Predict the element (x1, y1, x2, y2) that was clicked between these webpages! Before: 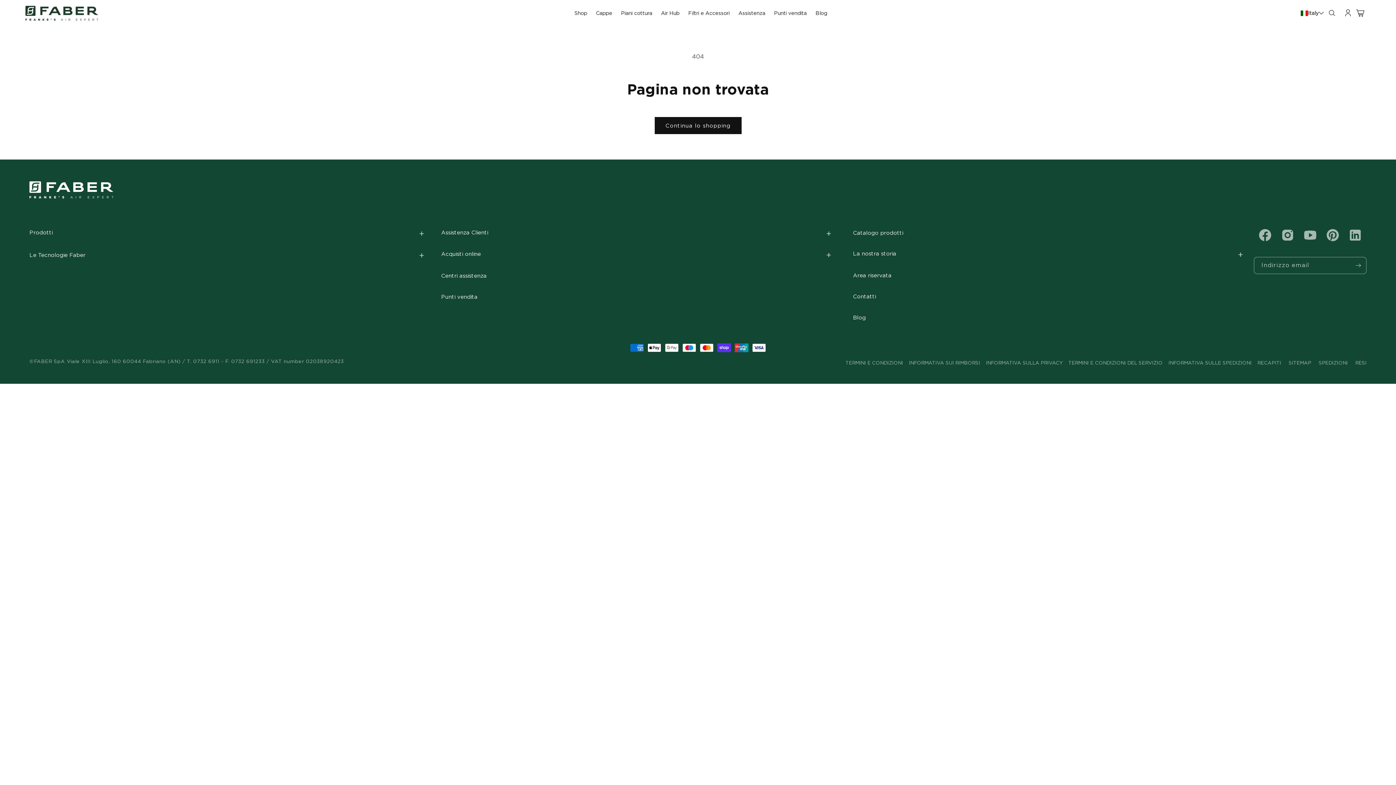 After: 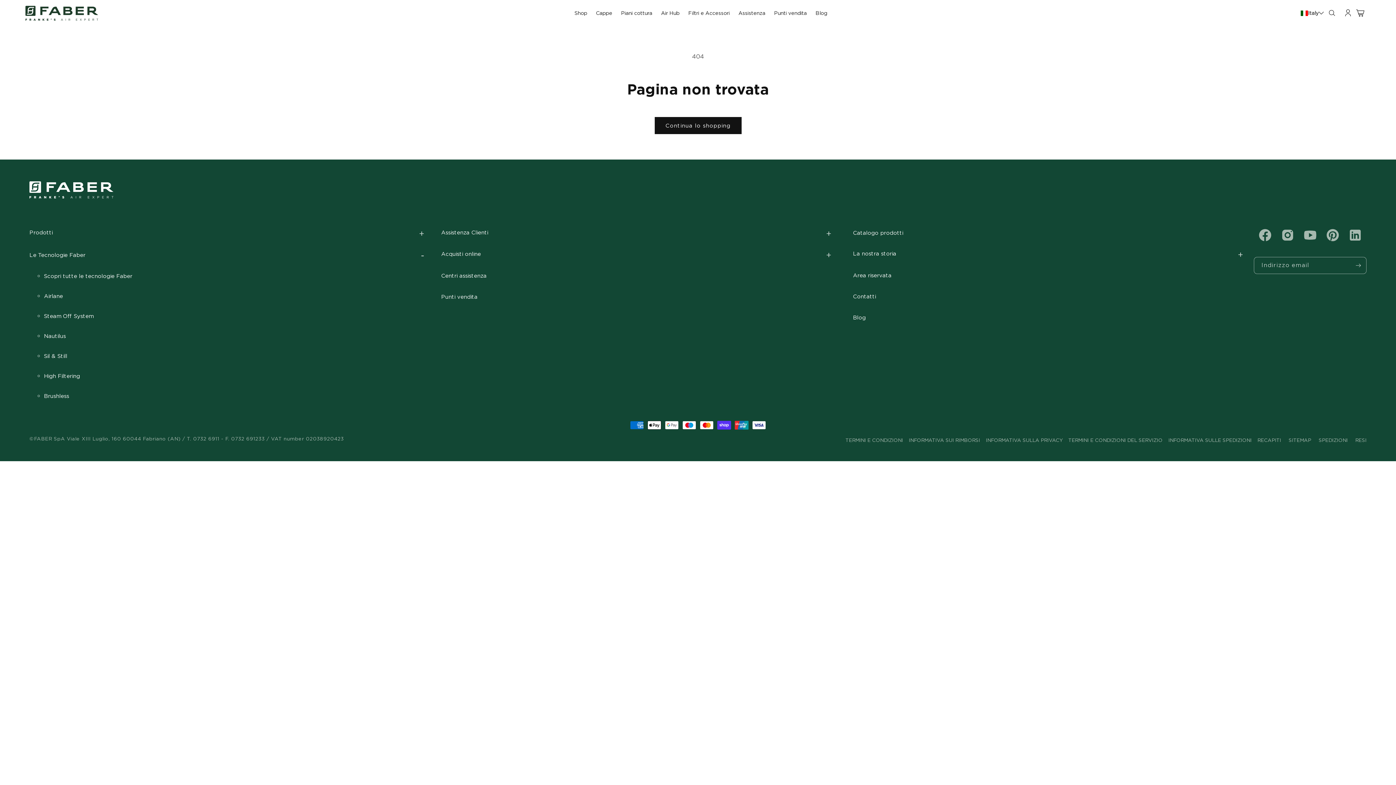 Action: label: Le Tecnologie Faber
+ bbox: (29, 249, 424, 261)